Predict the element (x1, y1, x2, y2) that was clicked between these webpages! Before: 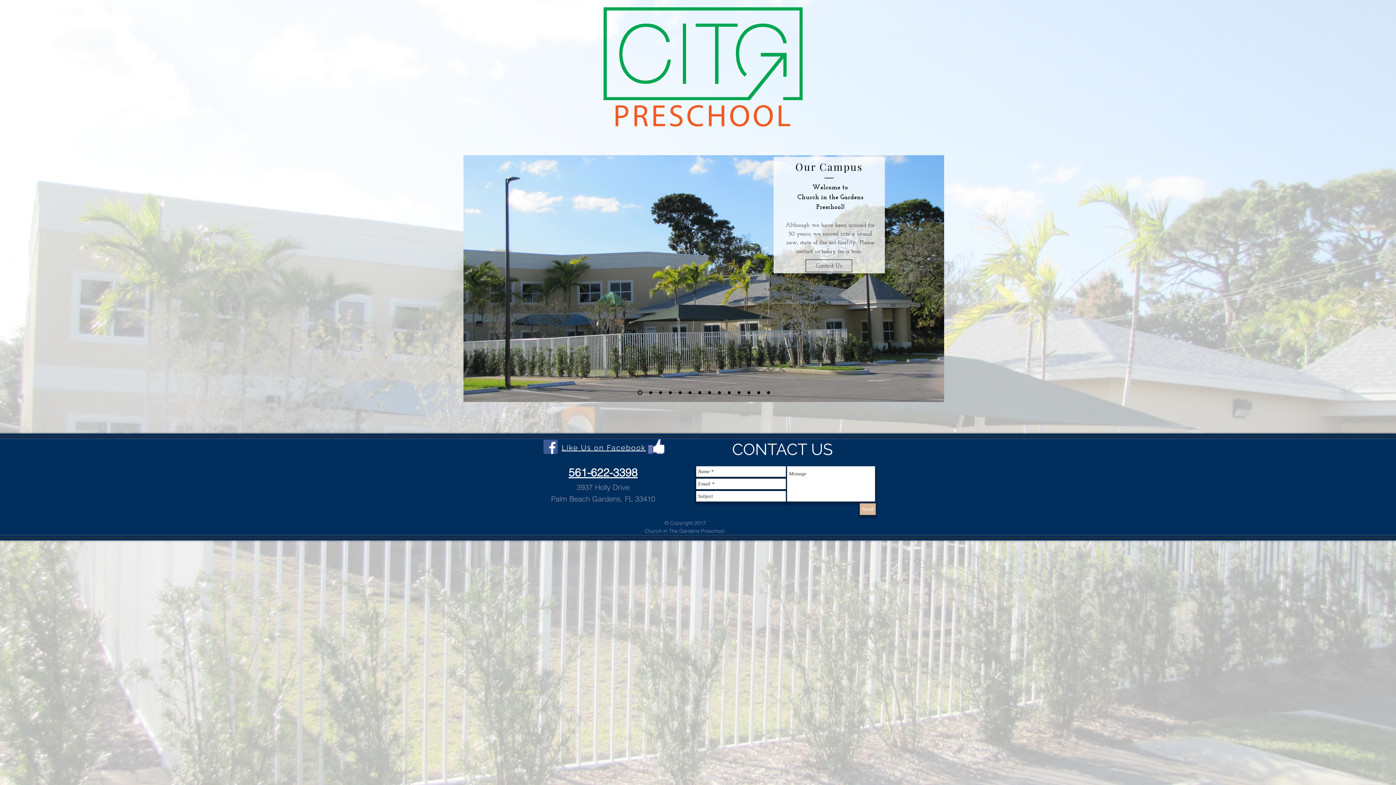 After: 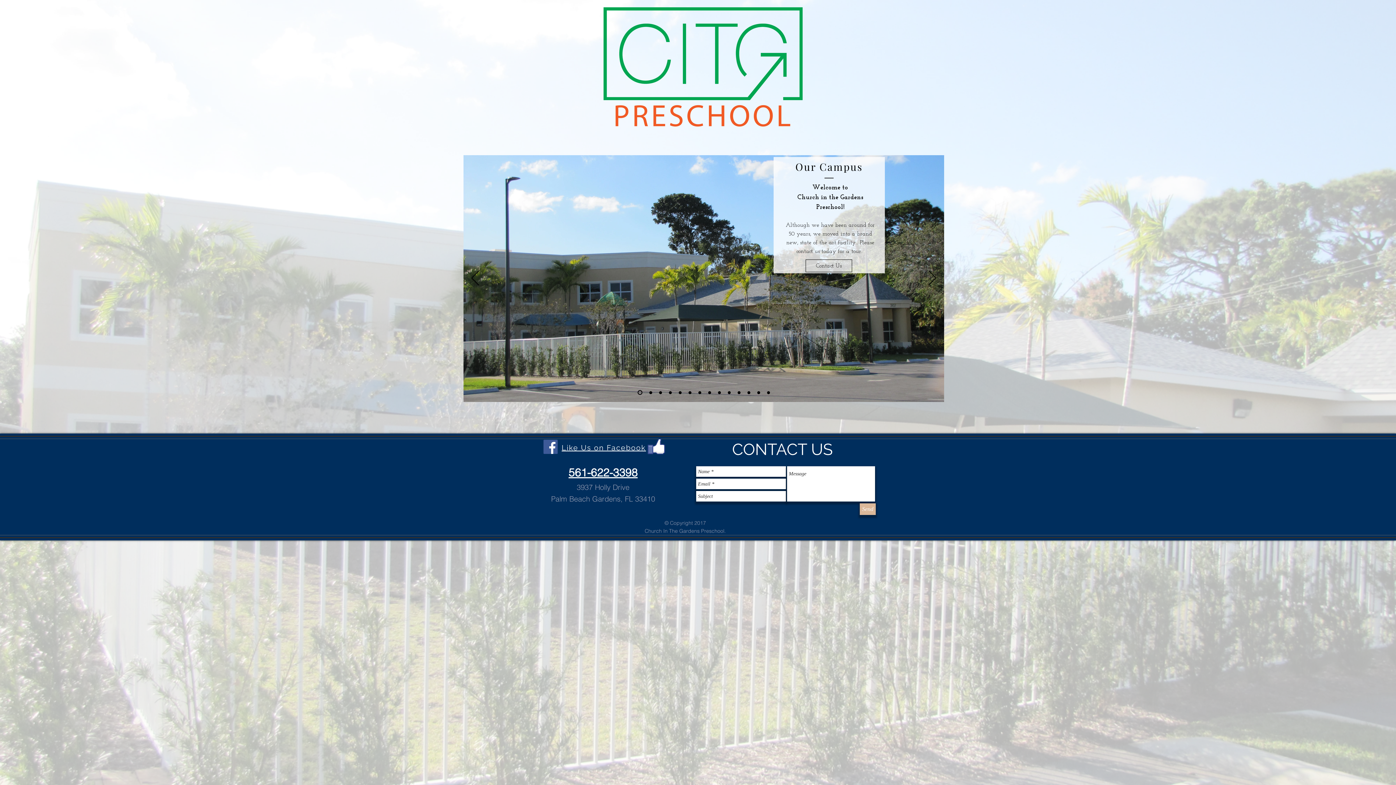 Action: bbox: (543, 440, 557, 454) label: Facebook Social Icon